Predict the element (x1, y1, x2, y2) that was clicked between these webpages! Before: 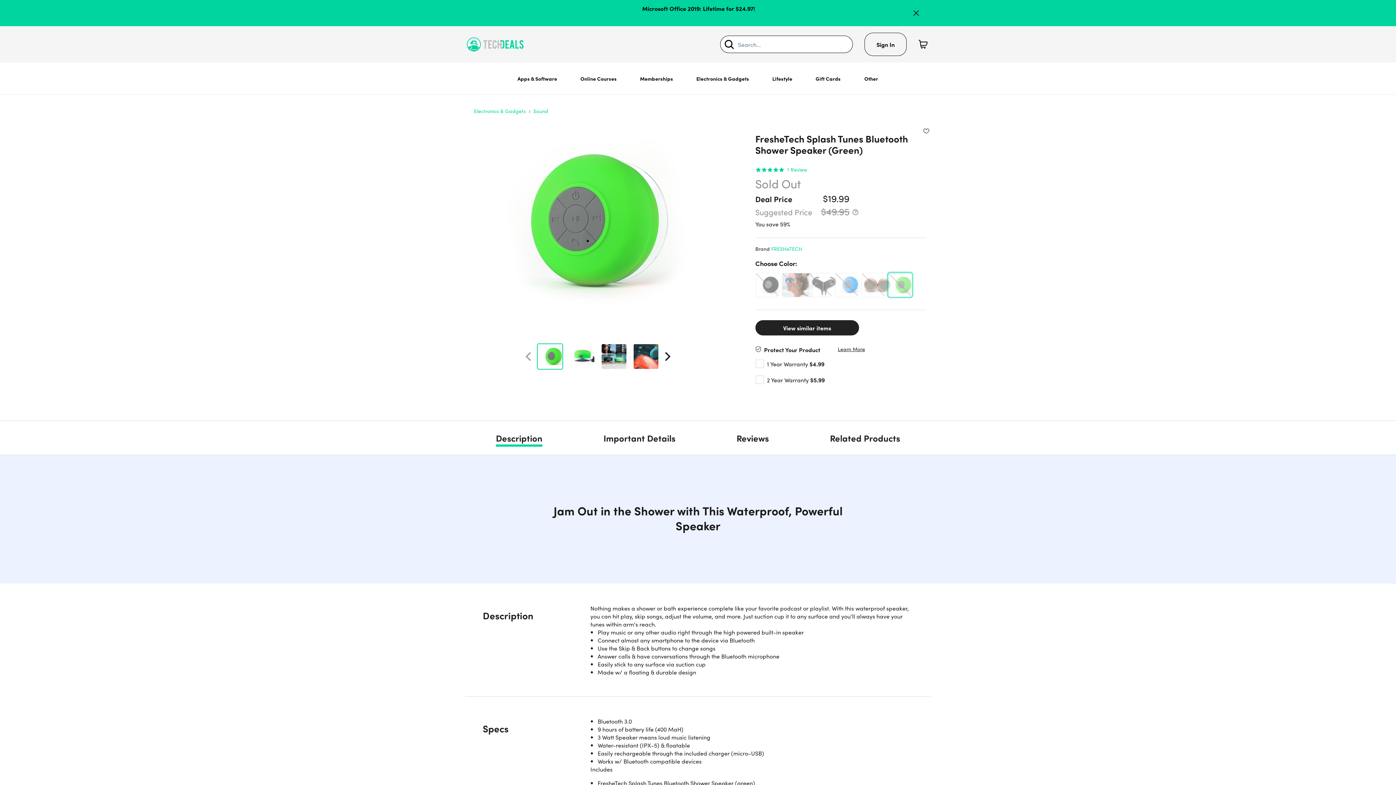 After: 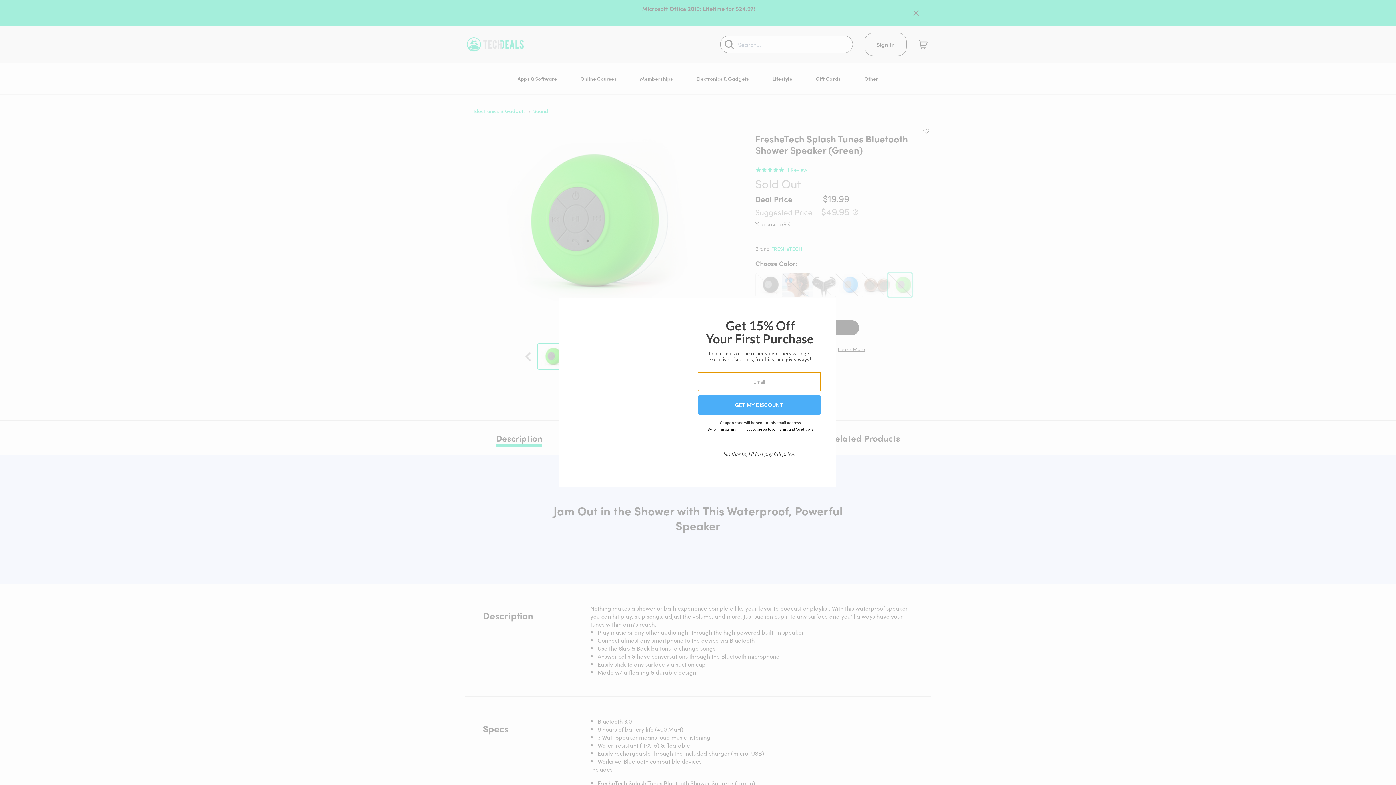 Action: label: Search bbox: (724, 39, 734, 49)